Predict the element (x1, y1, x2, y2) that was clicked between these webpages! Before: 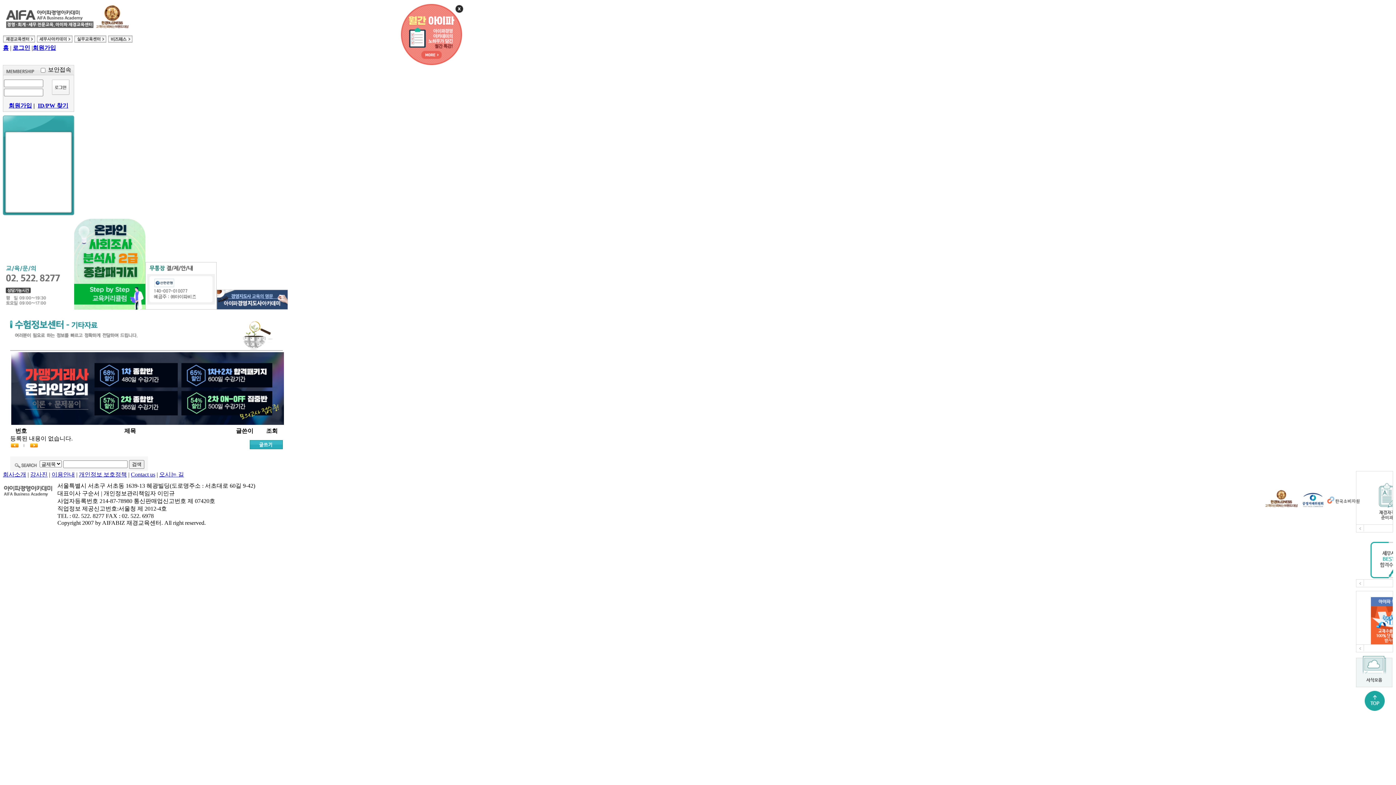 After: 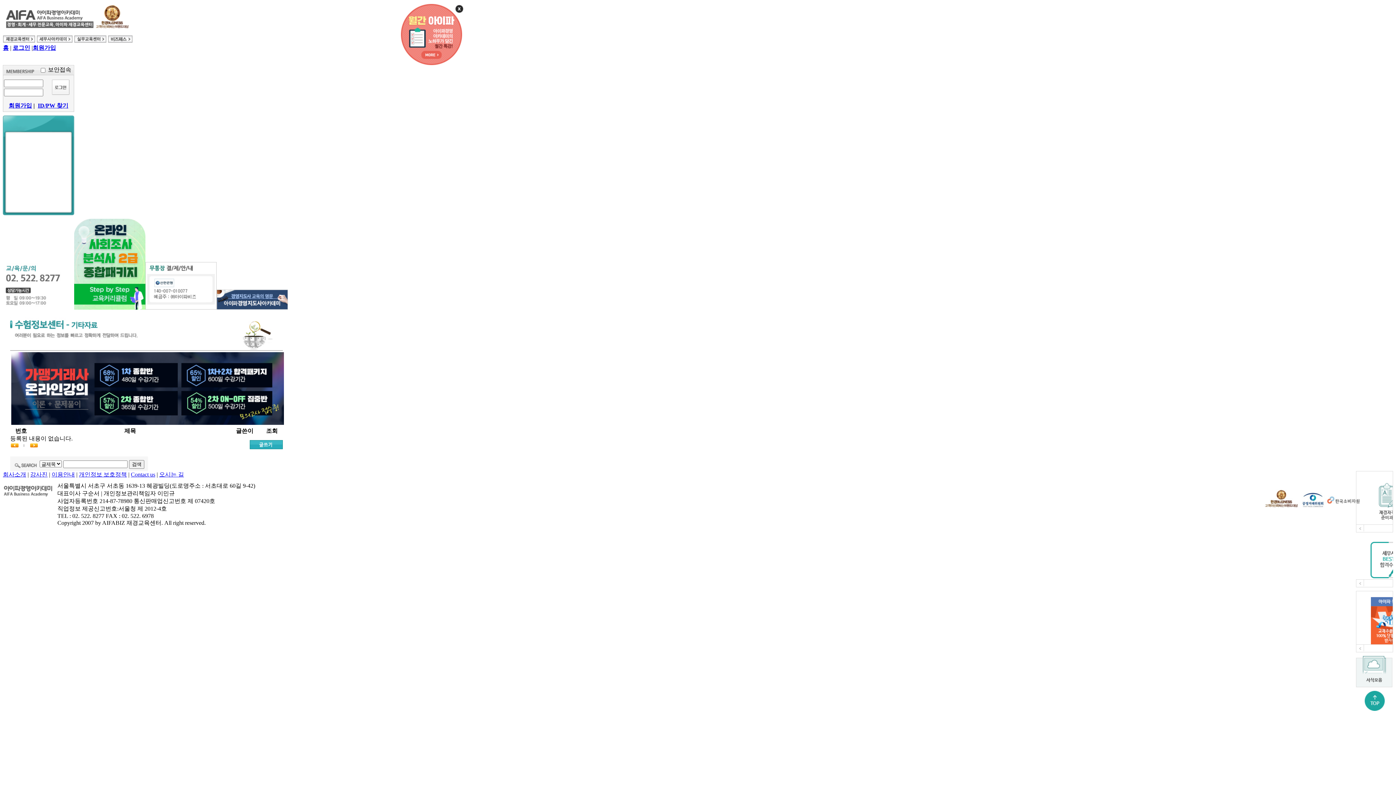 Action: bbox: (216, 304, 288, 310)